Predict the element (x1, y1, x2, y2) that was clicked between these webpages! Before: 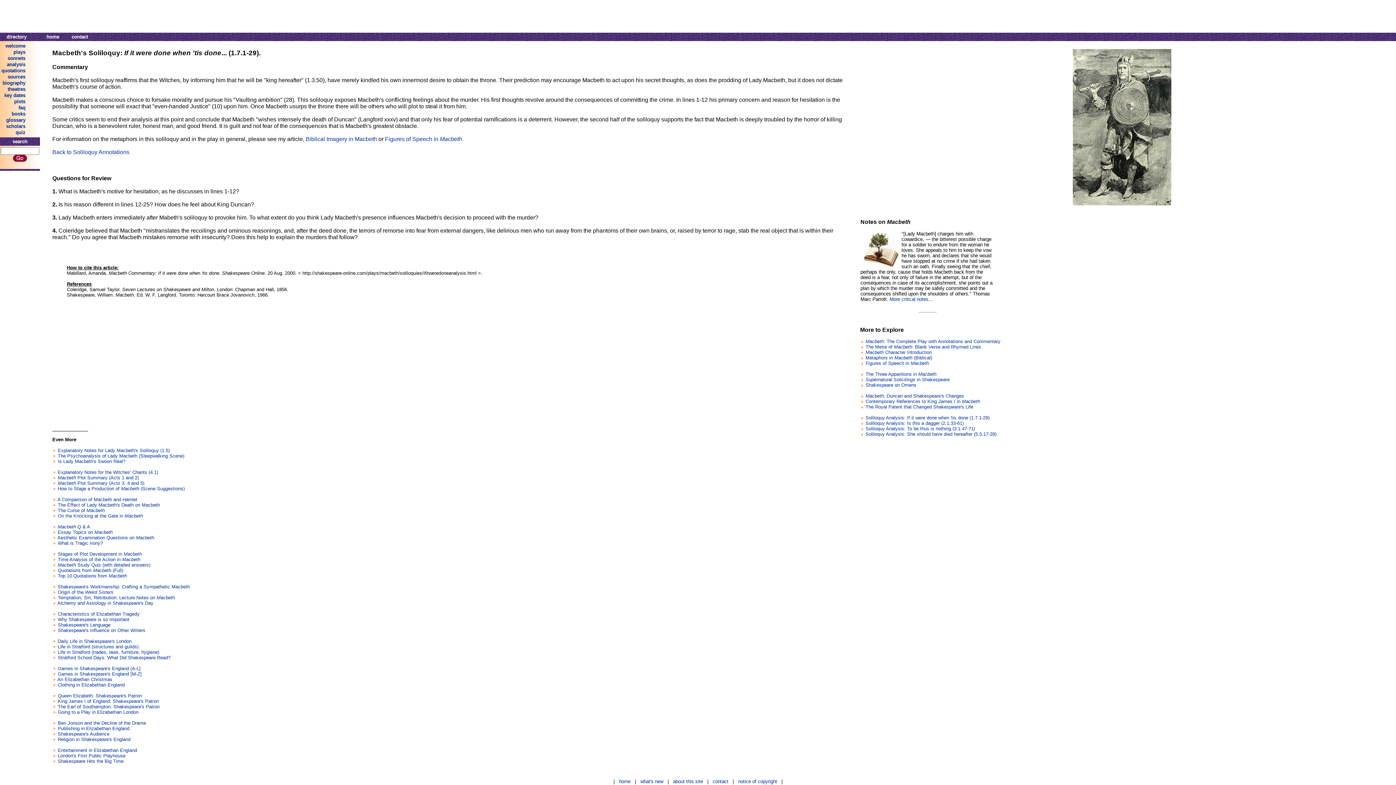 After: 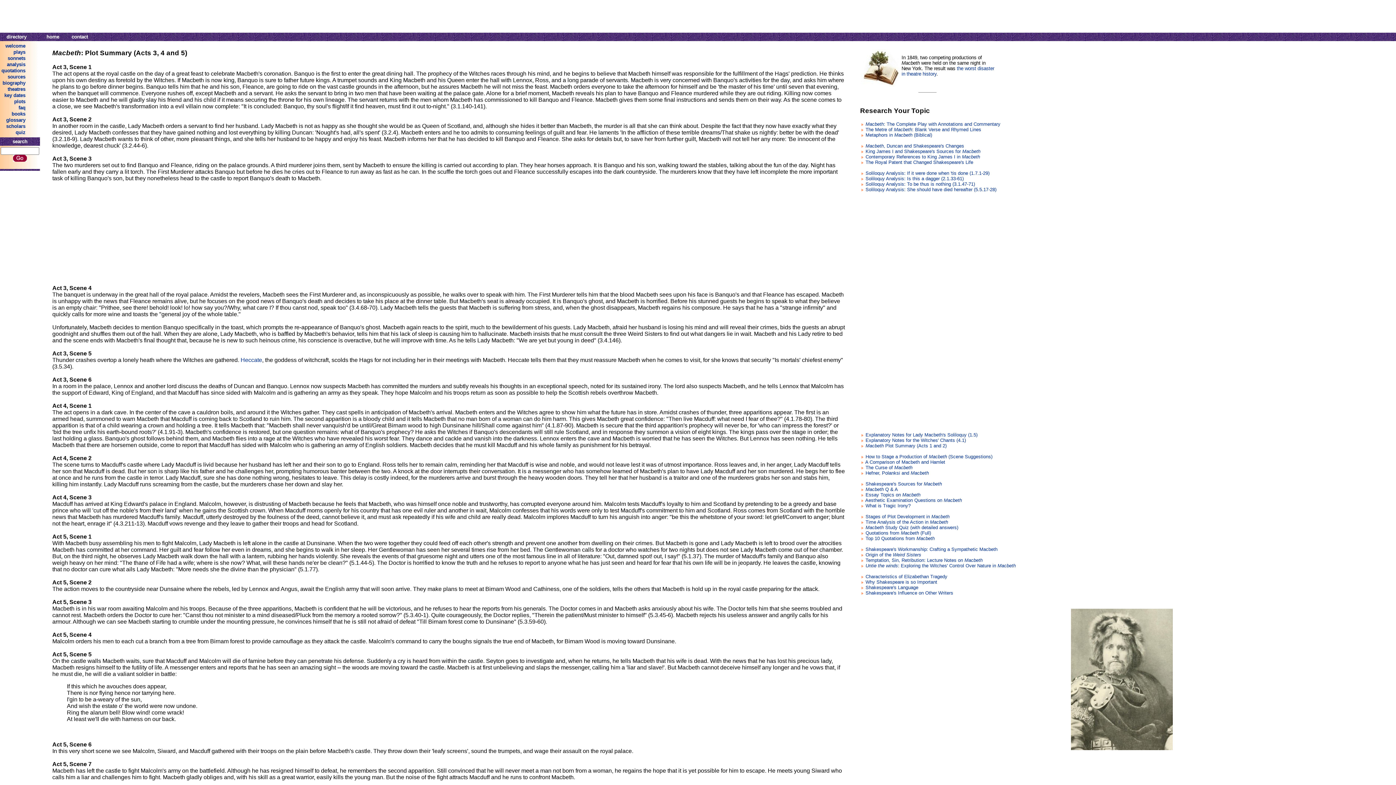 Action: bbox: (57, 480, 144, 486) label: Macbeth Plot Summary (Acts 3, 4 and 5)